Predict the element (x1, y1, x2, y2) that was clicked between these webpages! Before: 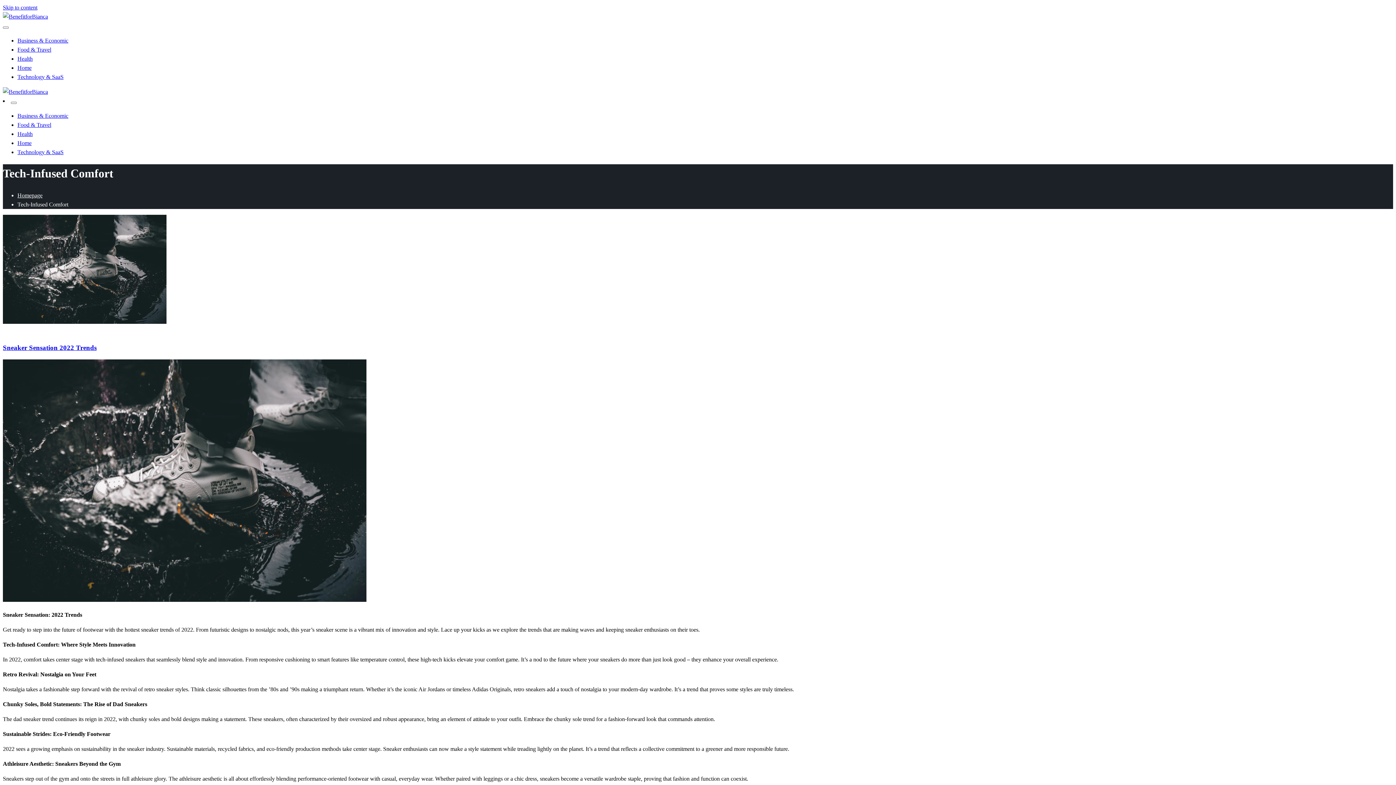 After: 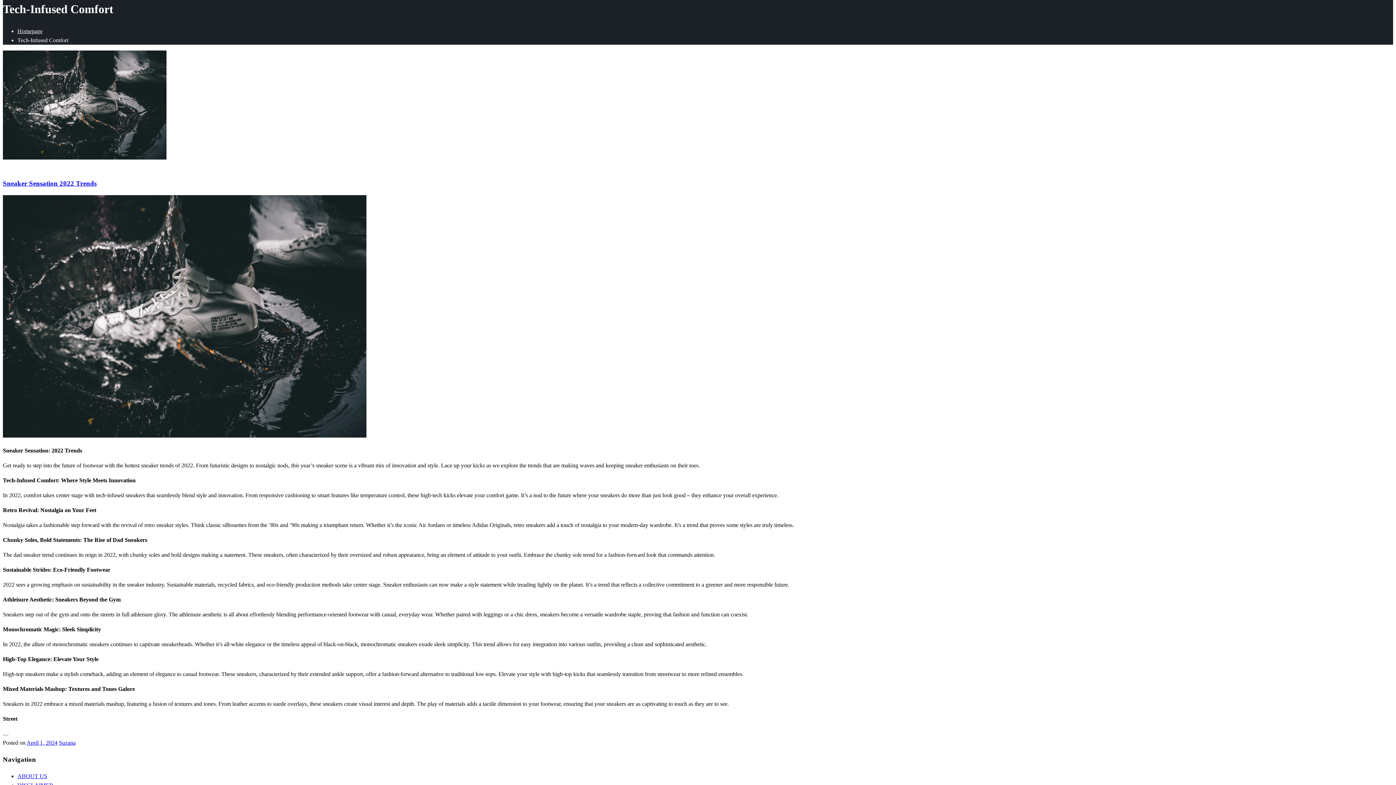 Action: bbox: (2, 4, 37, 10) label: Skip to content